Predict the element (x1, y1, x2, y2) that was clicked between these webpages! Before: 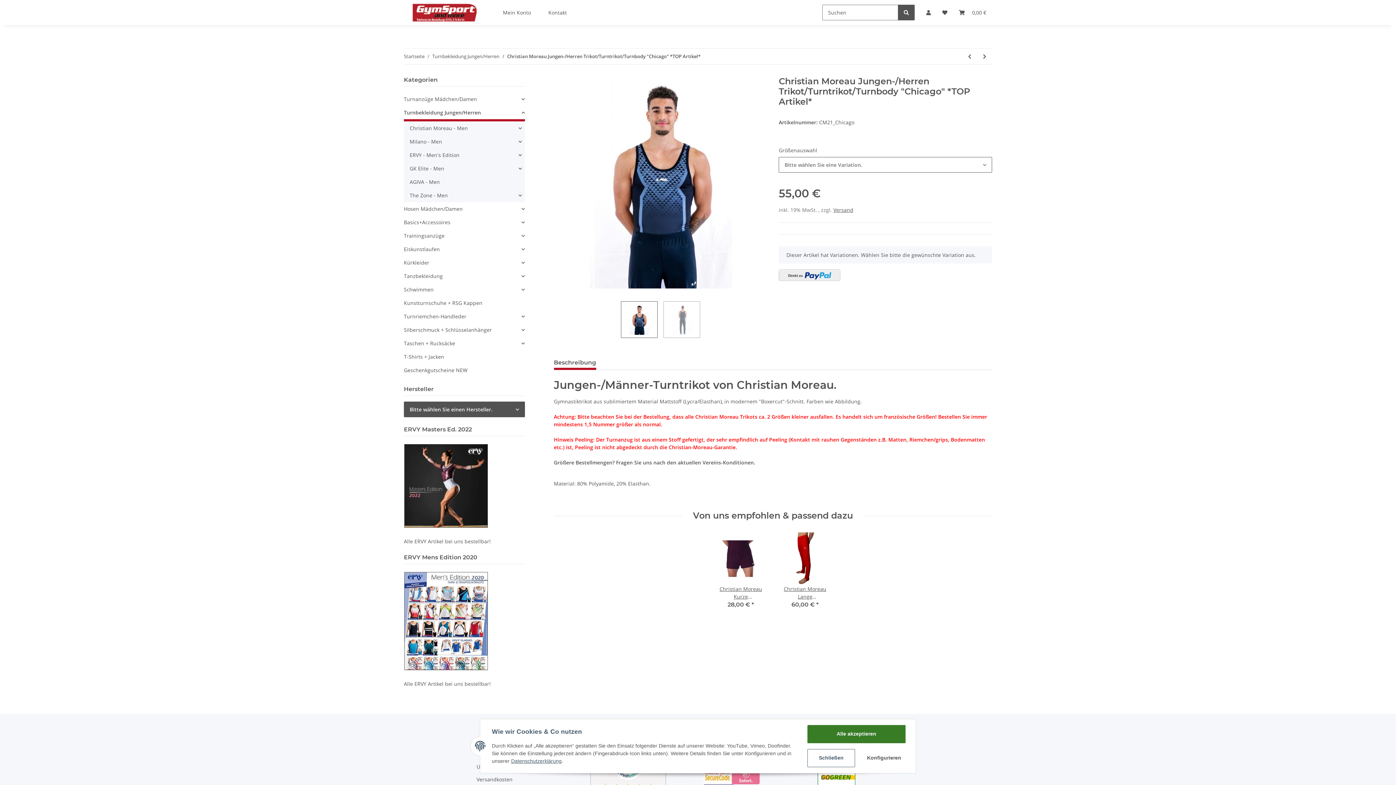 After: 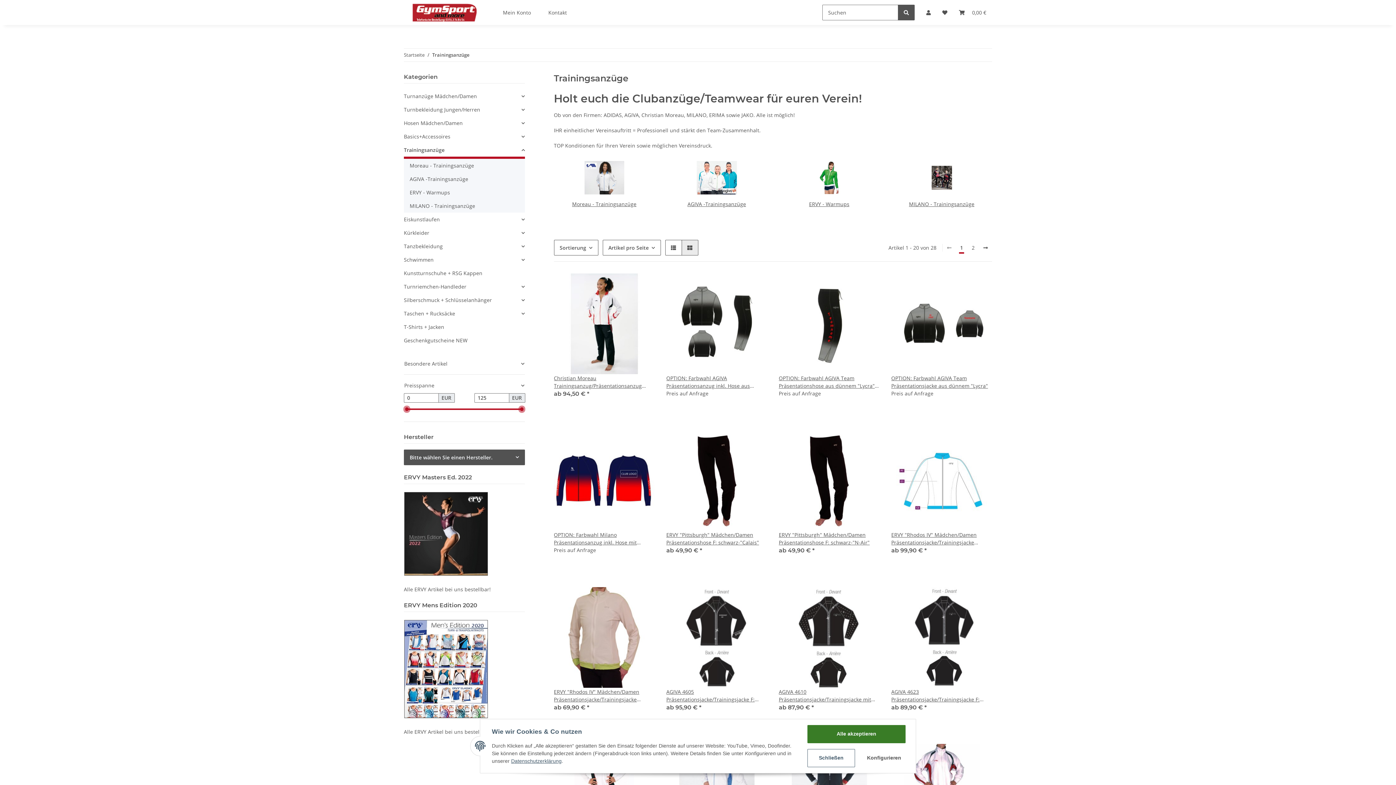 Action: label: Trainingsanzüge bbox: (404, 232, 444, 239)